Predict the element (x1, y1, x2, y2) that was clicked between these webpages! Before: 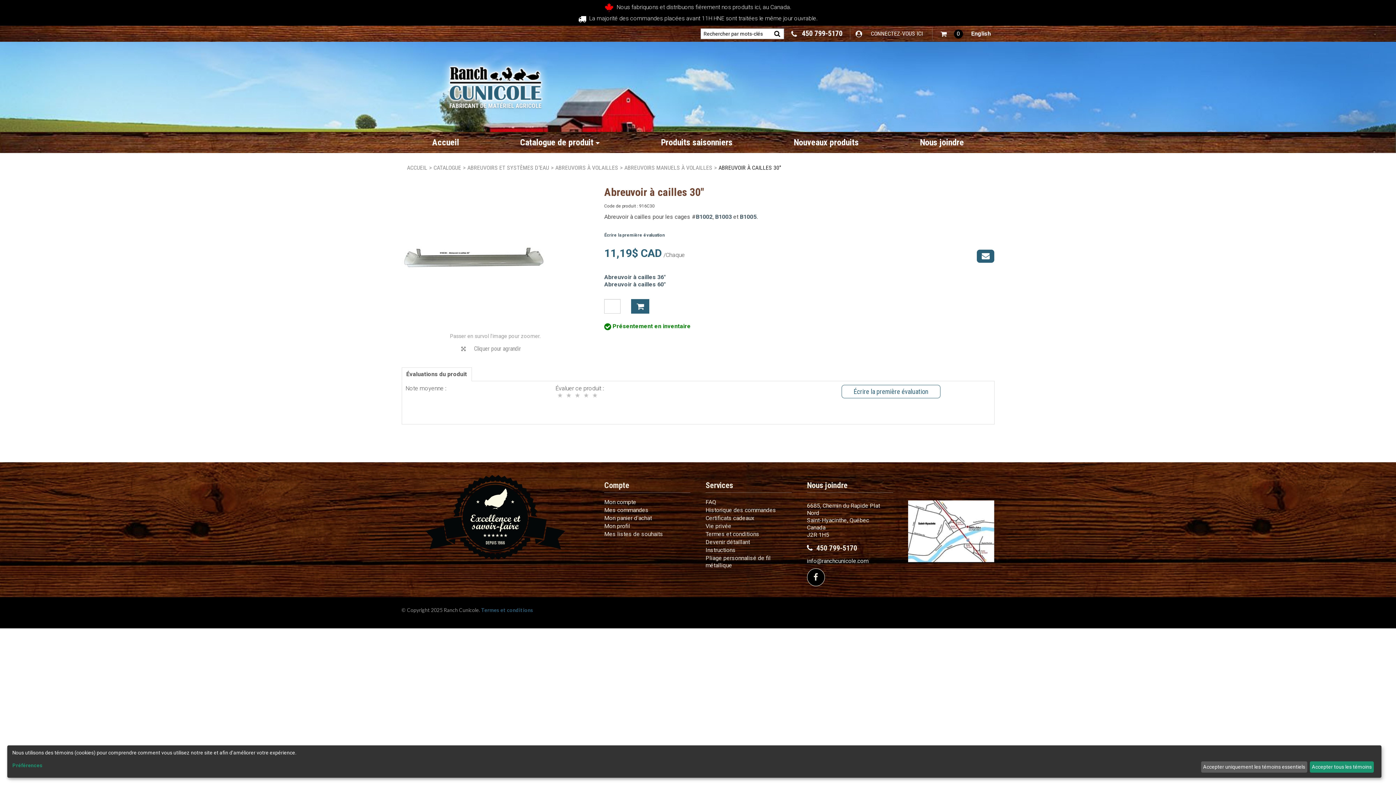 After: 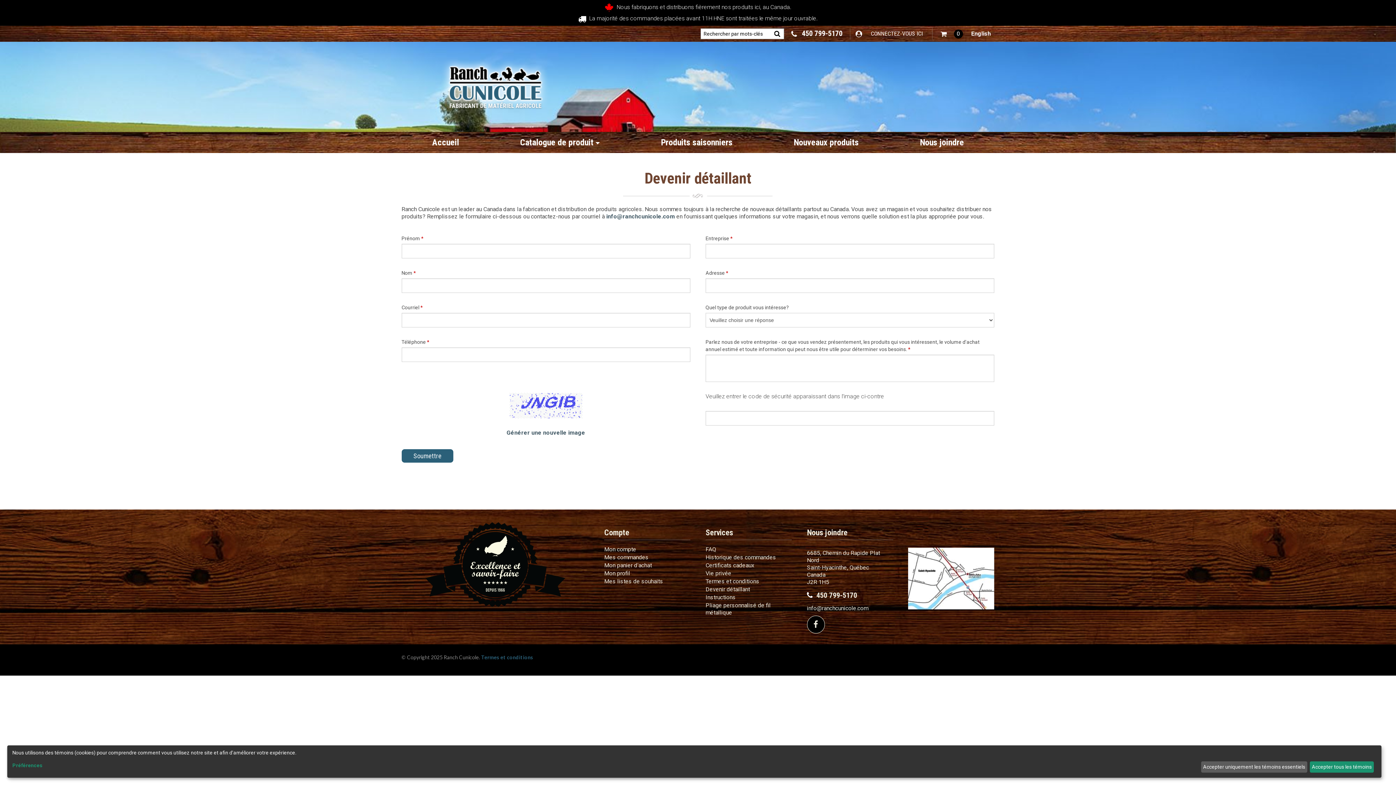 Action: bbox: (705, 538, 750, 545) label: Devenir détaillant
Devenir détaillant